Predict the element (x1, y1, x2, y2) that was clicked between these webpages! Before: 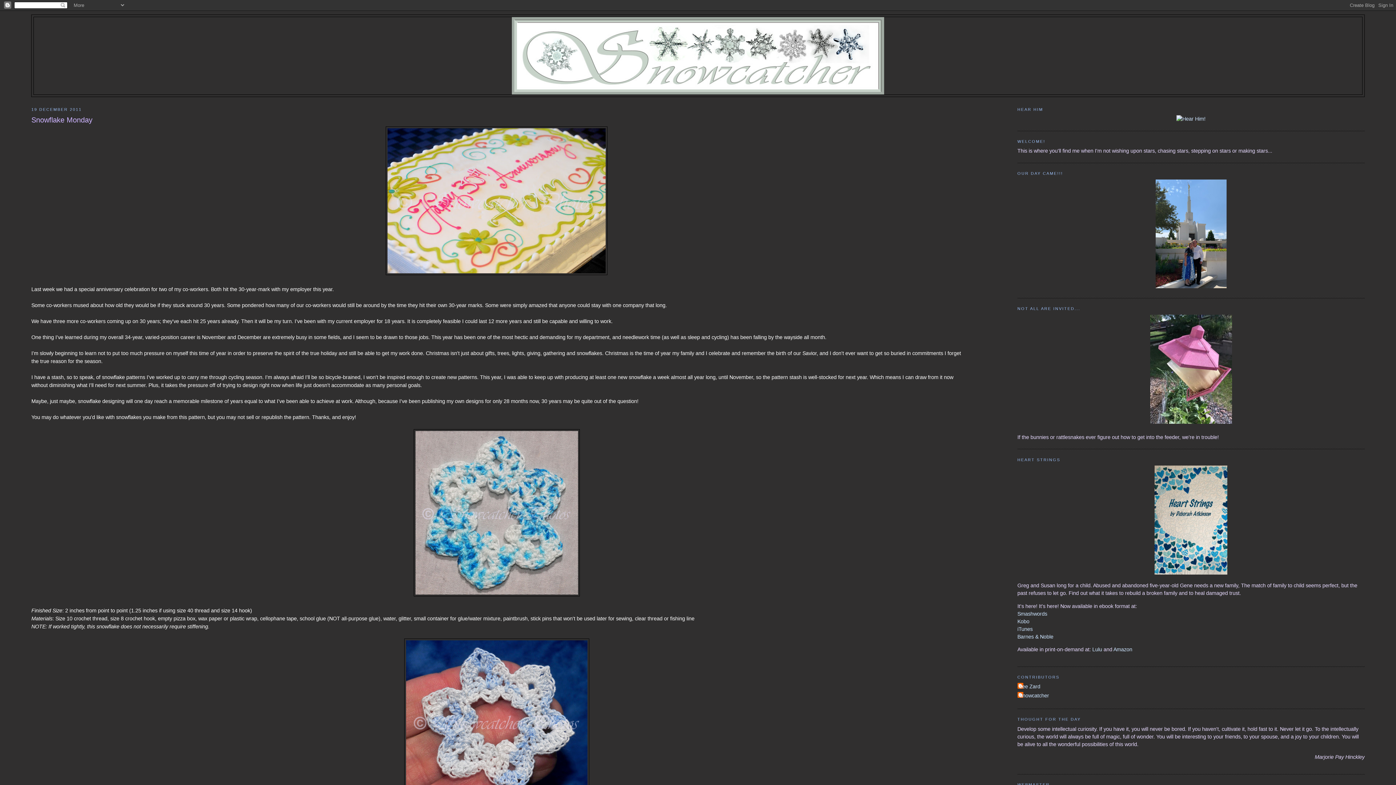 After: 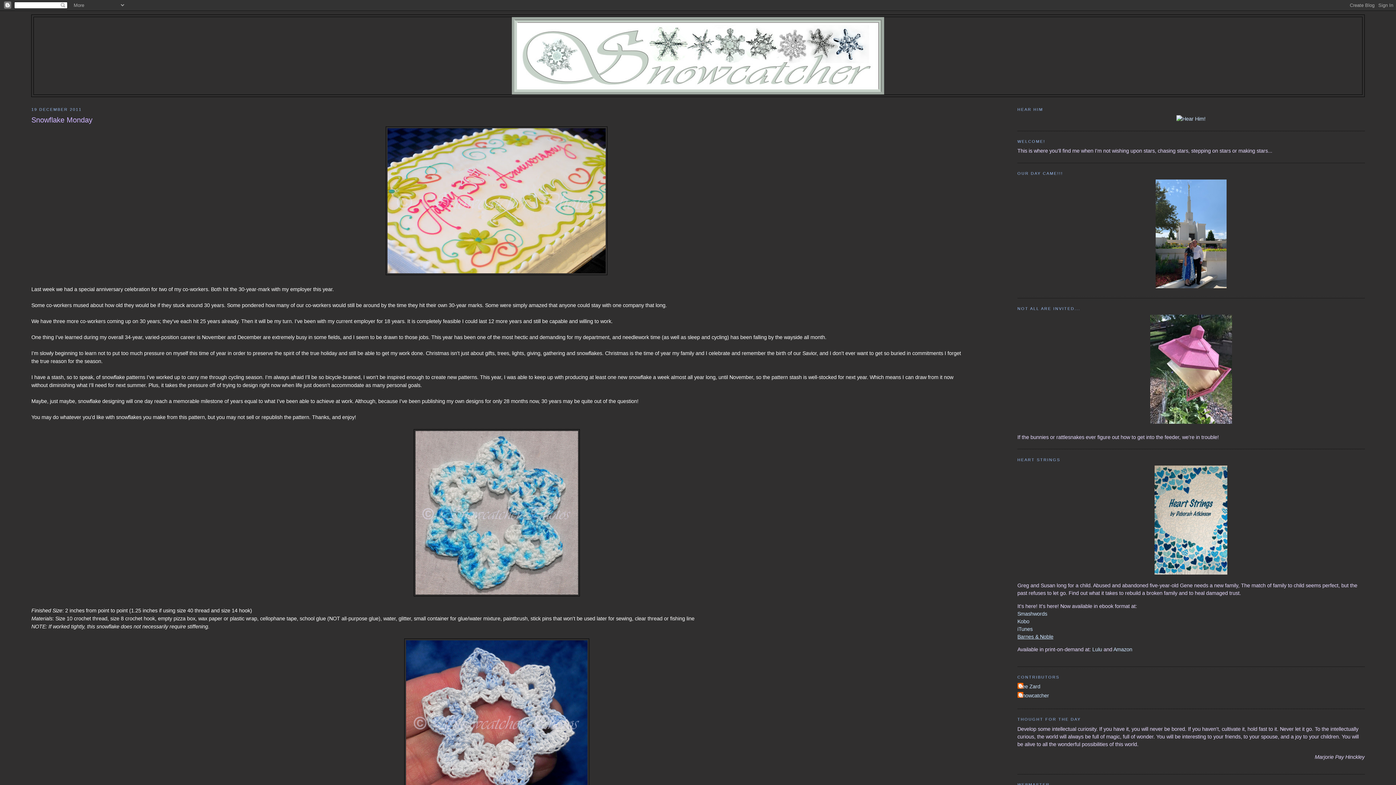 Action: bbox: (1017, 634, 1053, 639) label: Barnes & Noble